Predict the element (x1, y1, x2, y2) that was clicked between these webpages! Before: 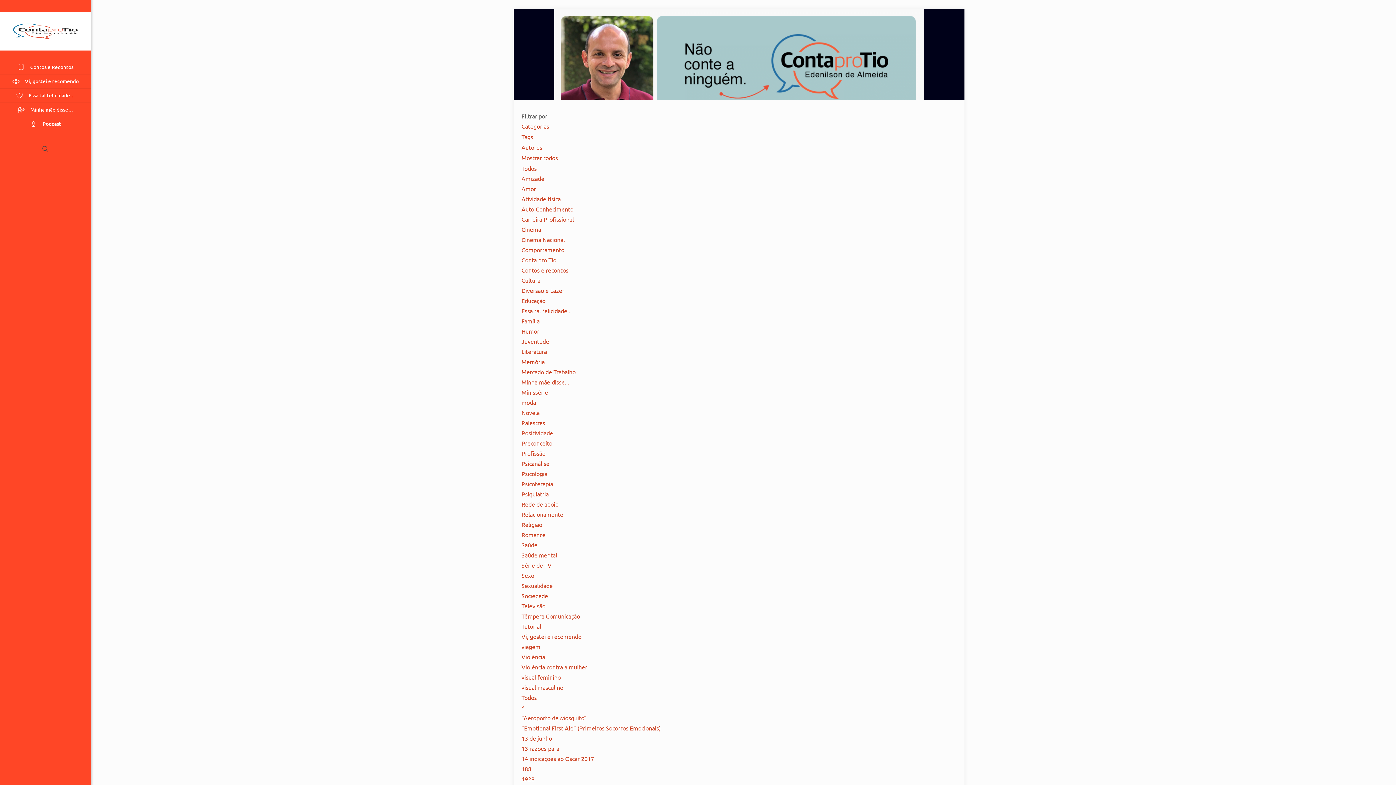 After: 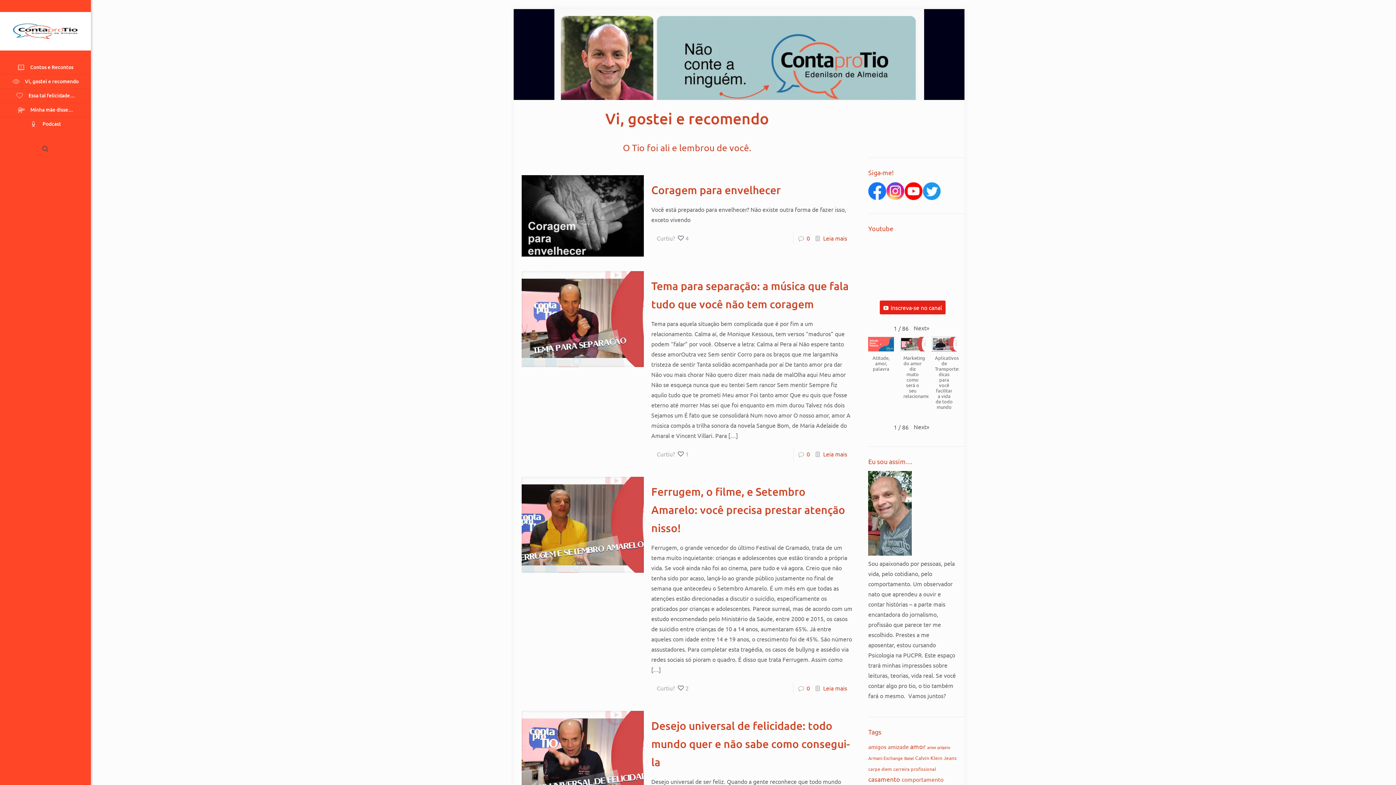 Action: bbox: (0, 74, 90, 88) label: Vi, gostei e recomendo